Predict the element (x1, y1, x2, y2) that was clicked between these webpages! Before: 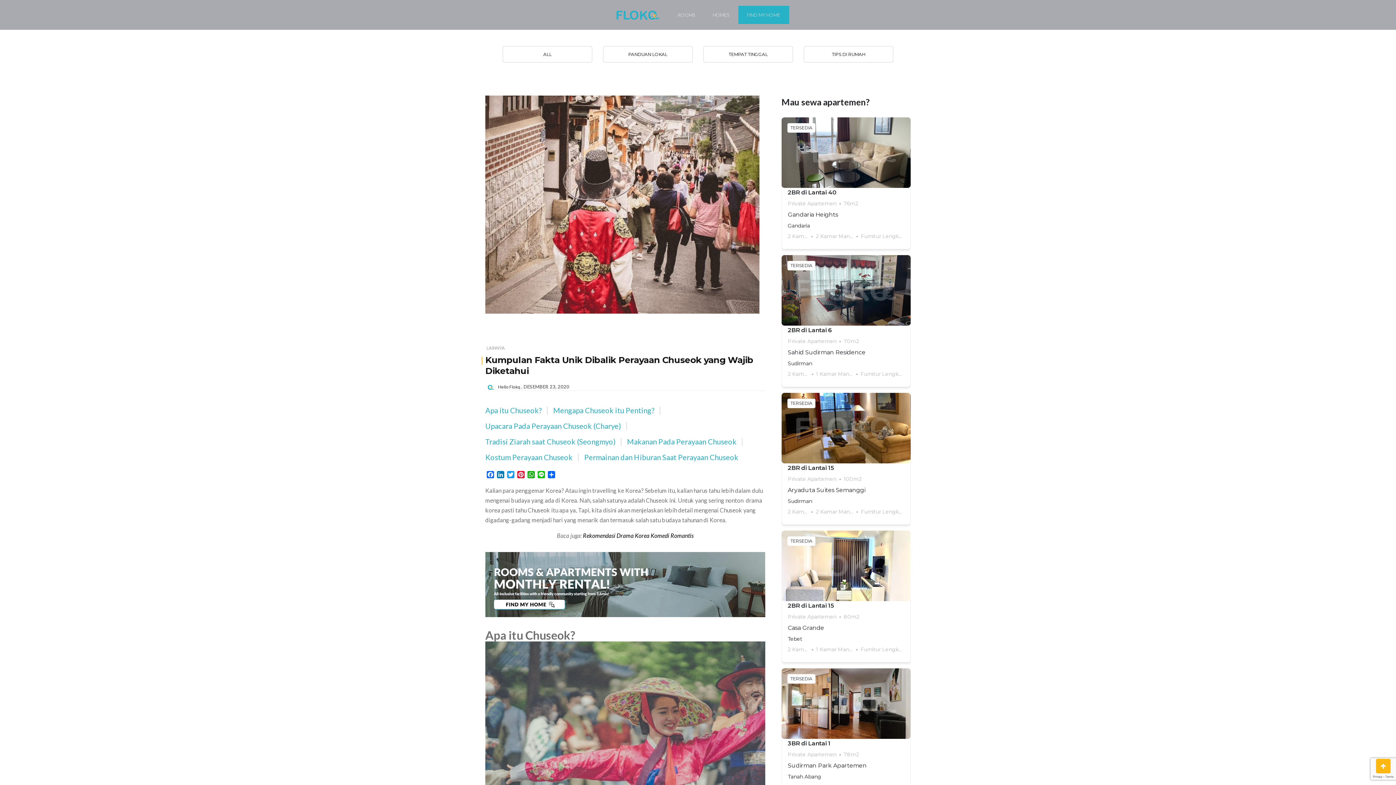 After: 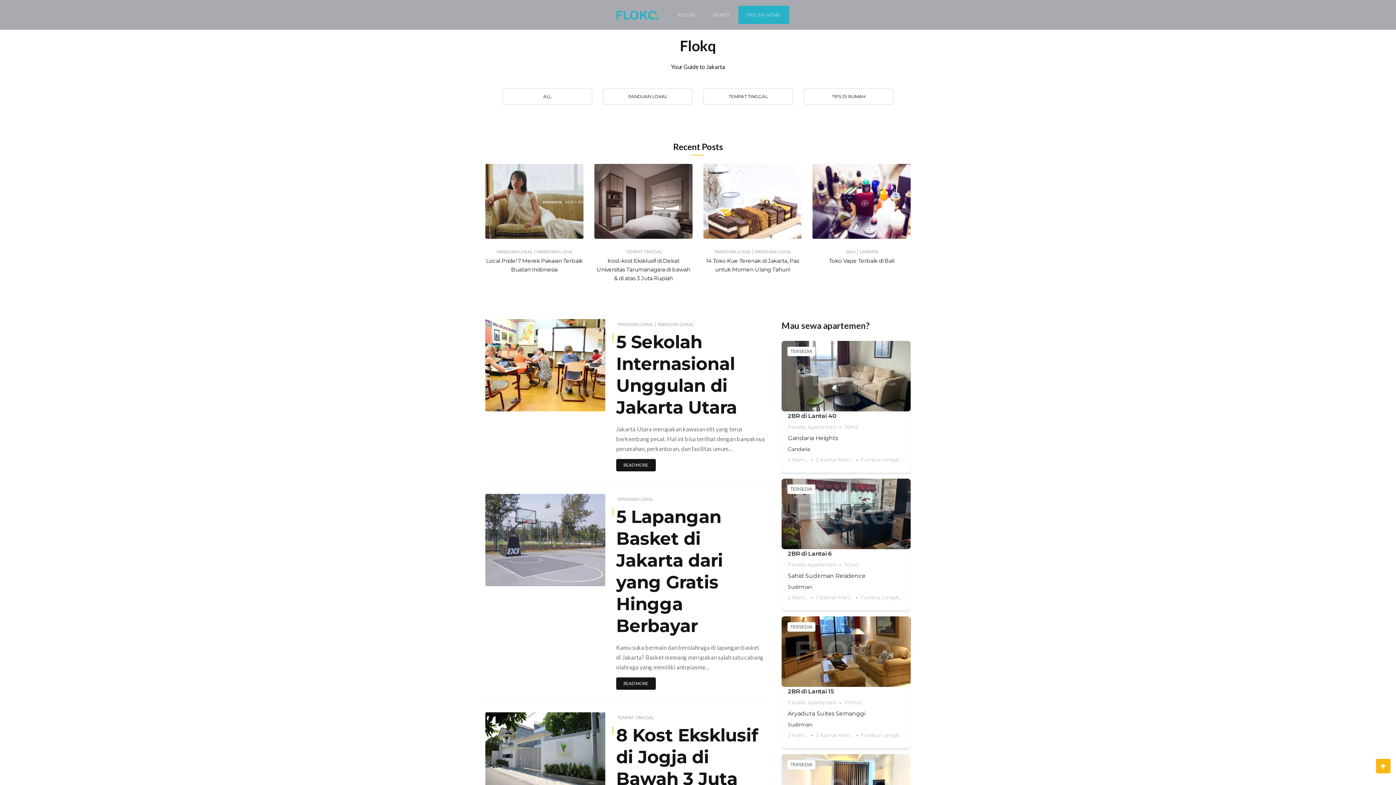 Action: bbox: (615, 10, 659, 20)